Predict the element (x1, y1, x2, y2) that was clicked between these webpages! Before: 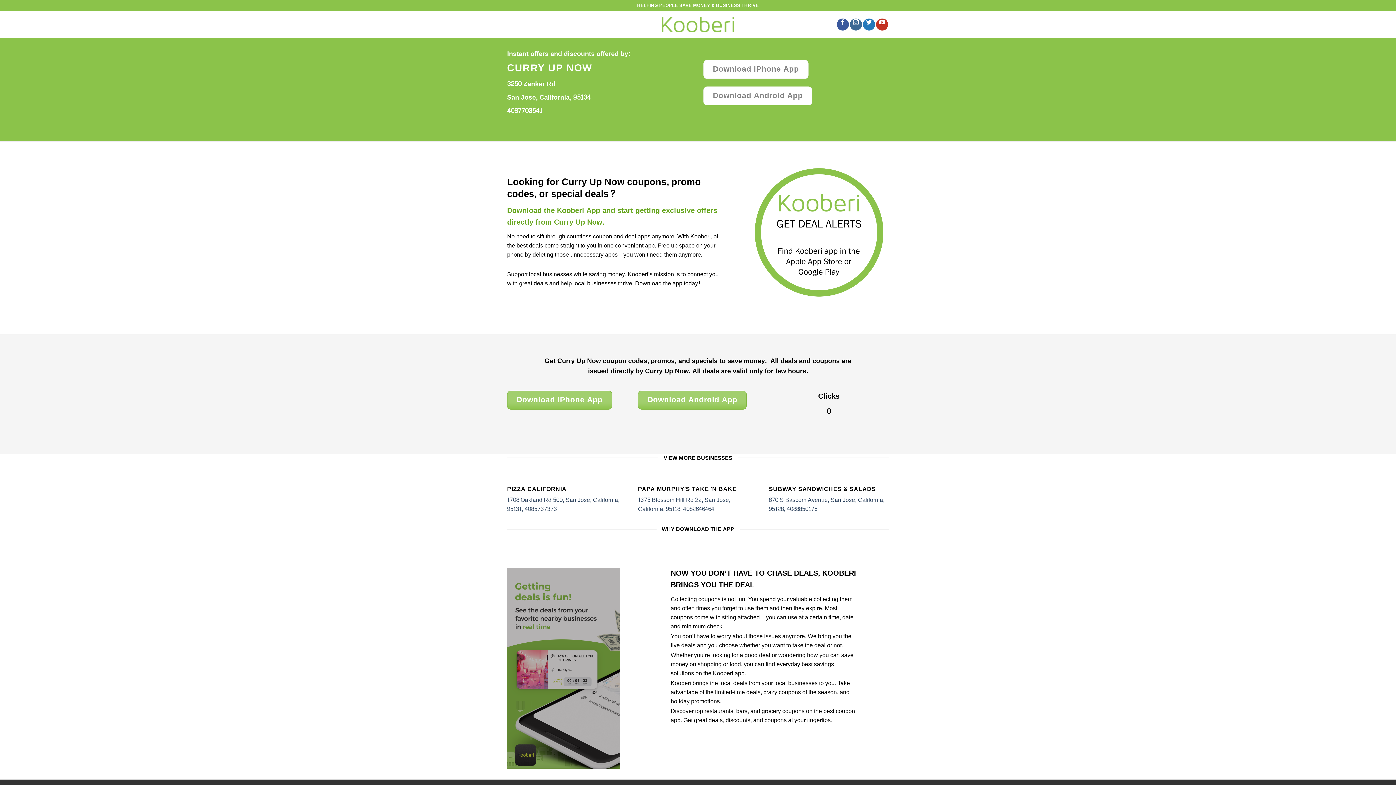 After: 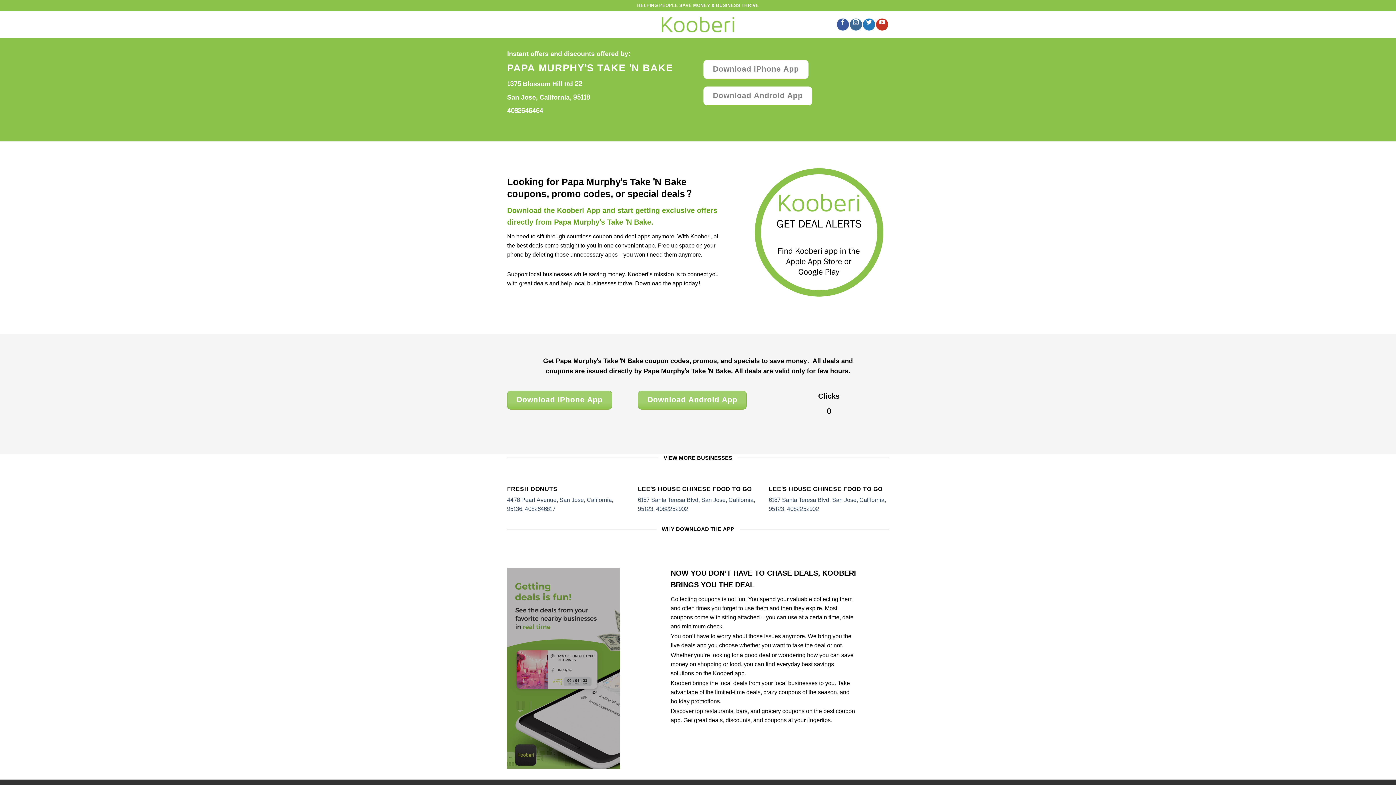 Action: bbox: (638, 485, 758, 513) label: PAPA MURPHY'S TAKE 'N BAKE

1375 Blossom Hill Rd 22, San Jose, California, 95118, 4082646464